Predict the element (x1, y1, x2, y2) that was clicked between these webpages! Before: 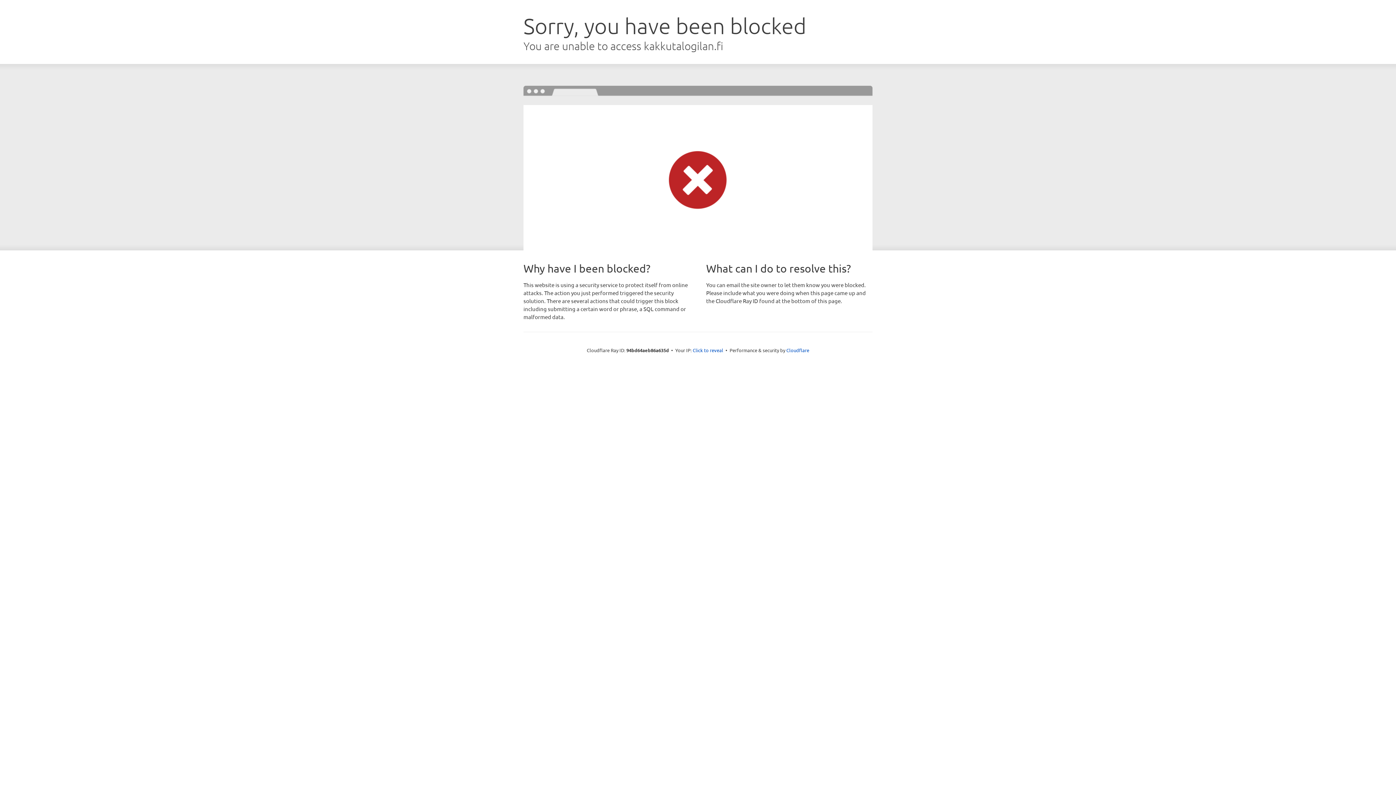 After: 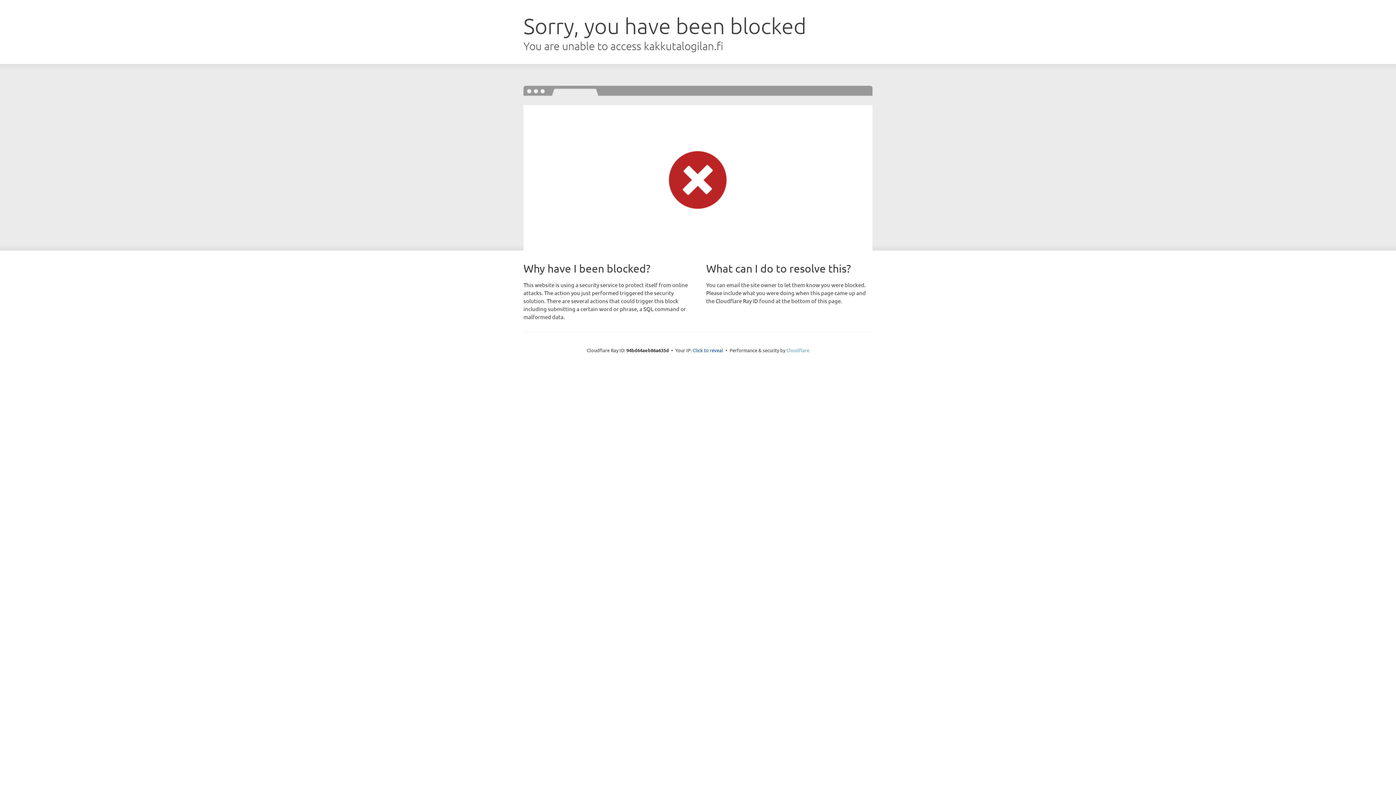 Action: bbox: (786, 347, 809, 353) label: Cloudflare